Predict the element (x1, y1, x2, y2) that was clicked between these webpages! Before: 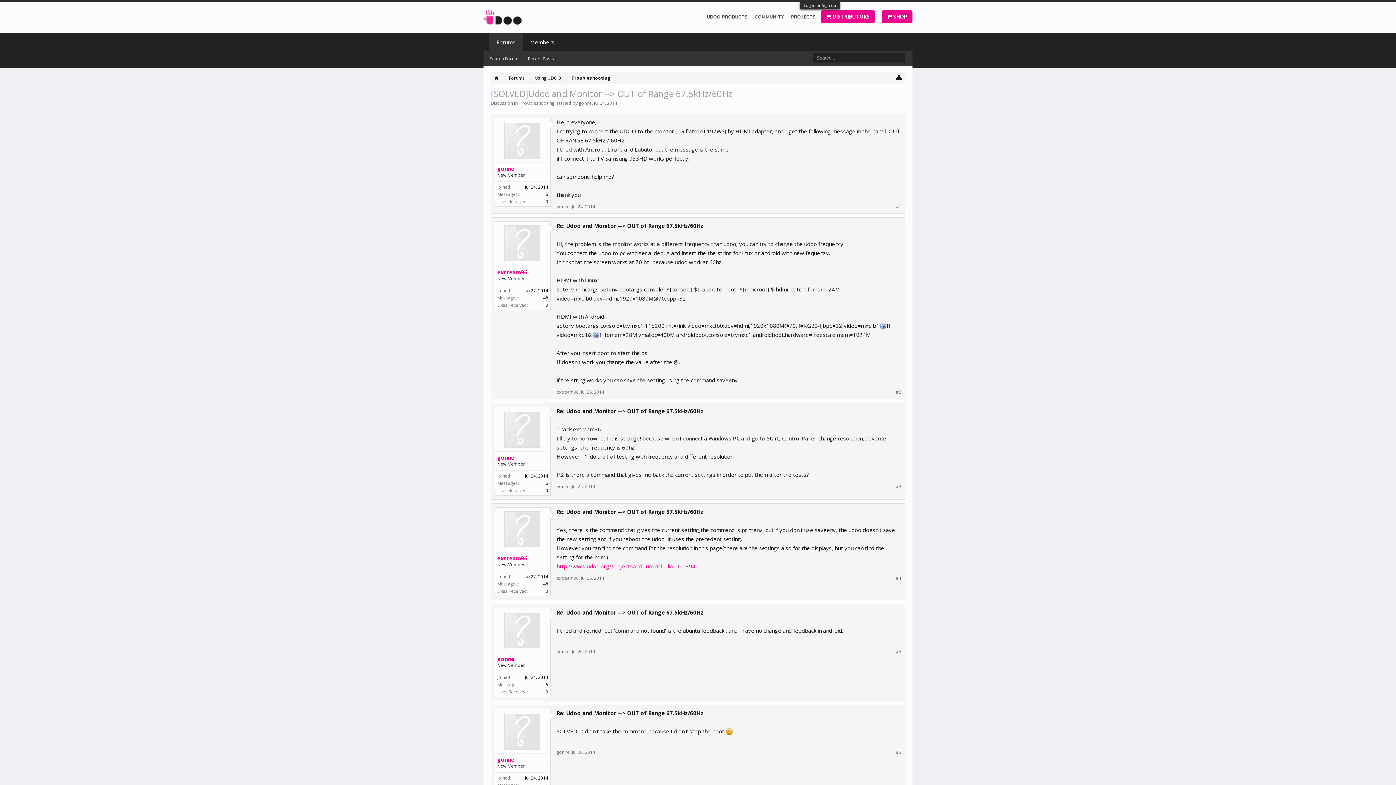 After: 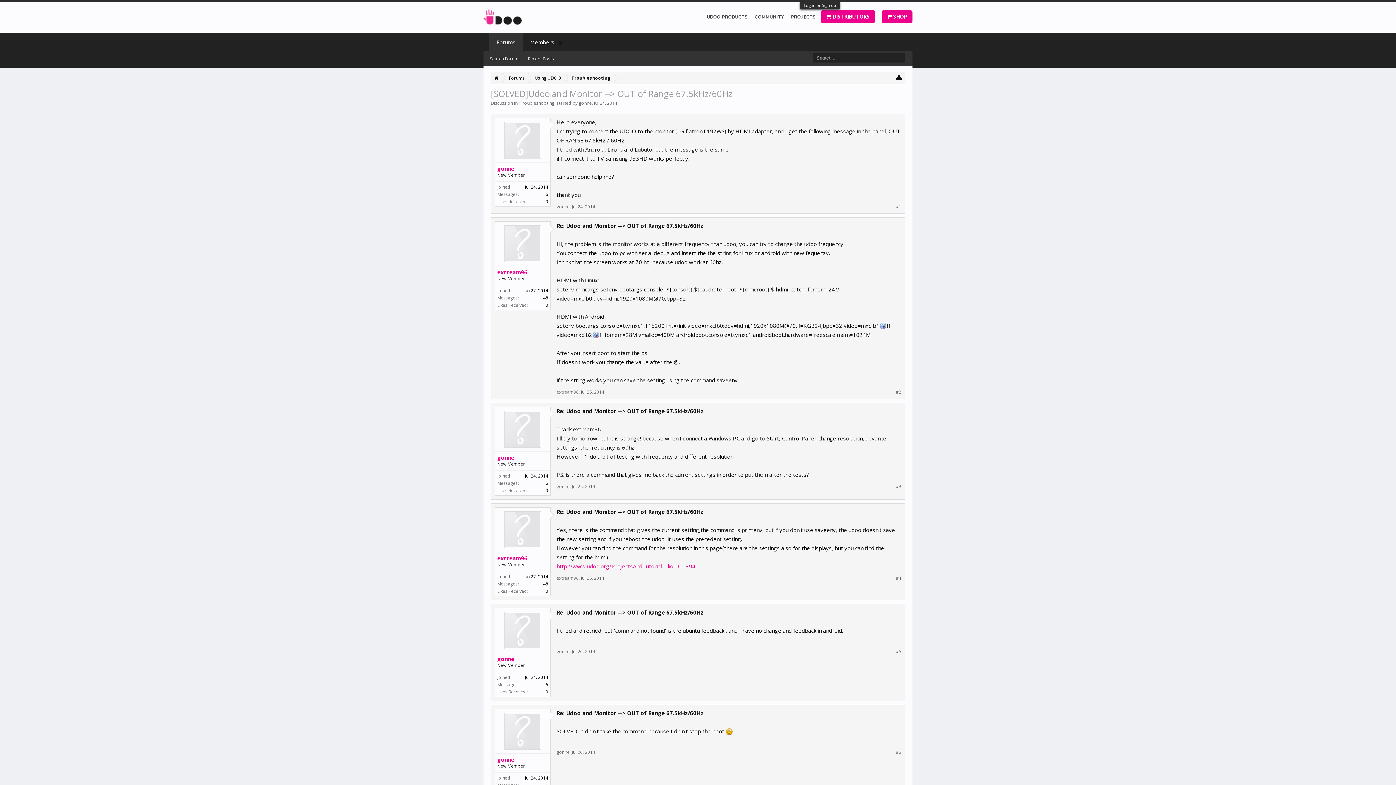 Action: label: extream96 bbox: (556, 389, 578, 395)